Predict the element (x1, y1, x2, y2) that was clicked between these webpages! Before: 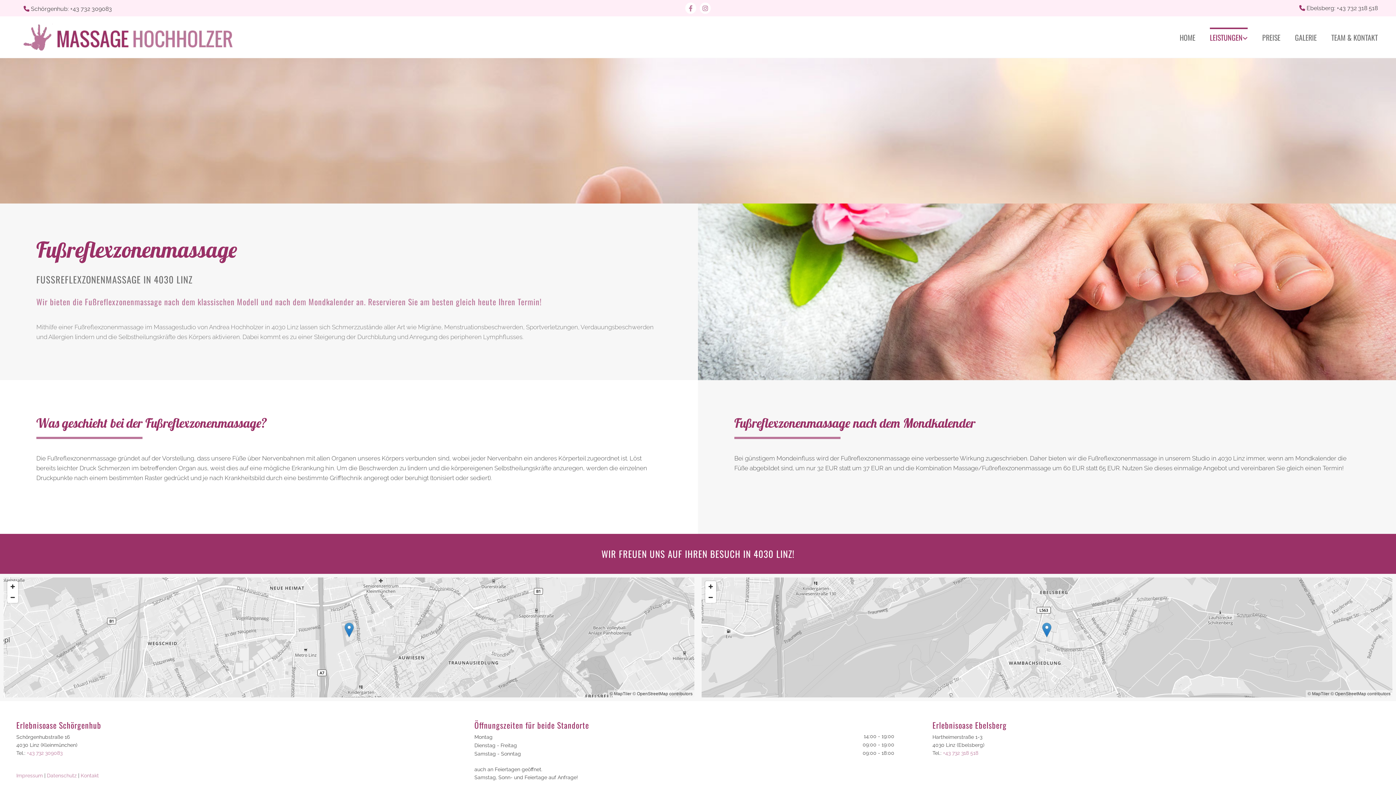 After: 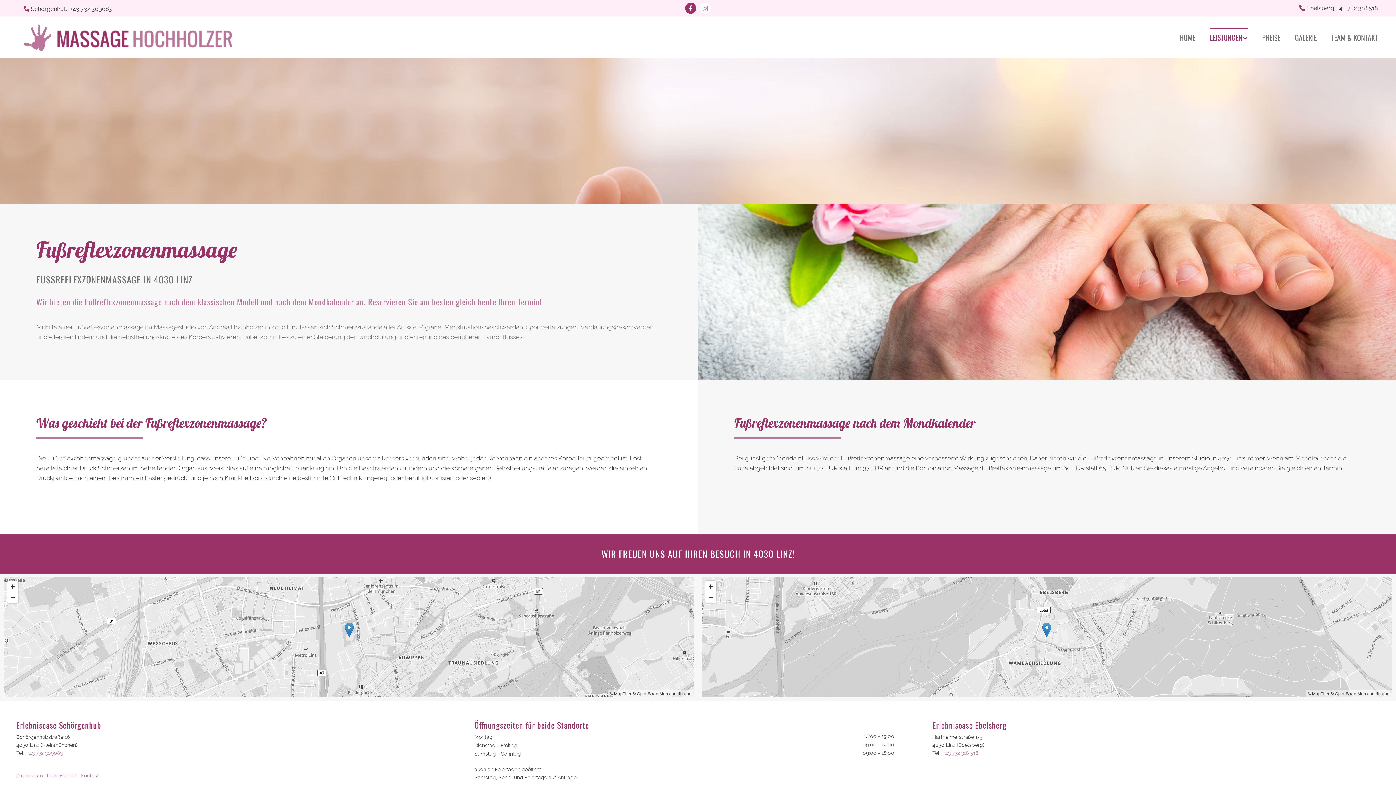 Action: bbox: (685, 2, 696, 13) label: facebook